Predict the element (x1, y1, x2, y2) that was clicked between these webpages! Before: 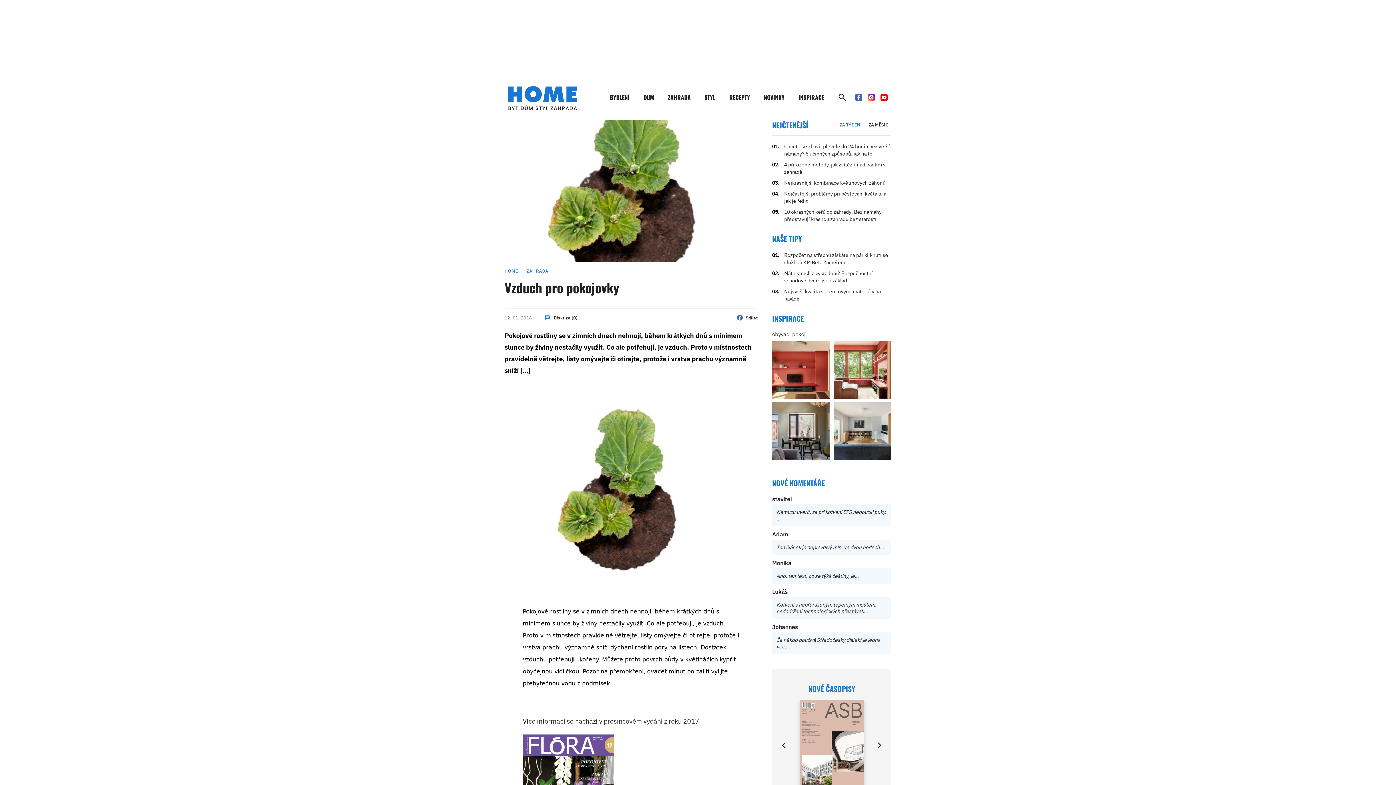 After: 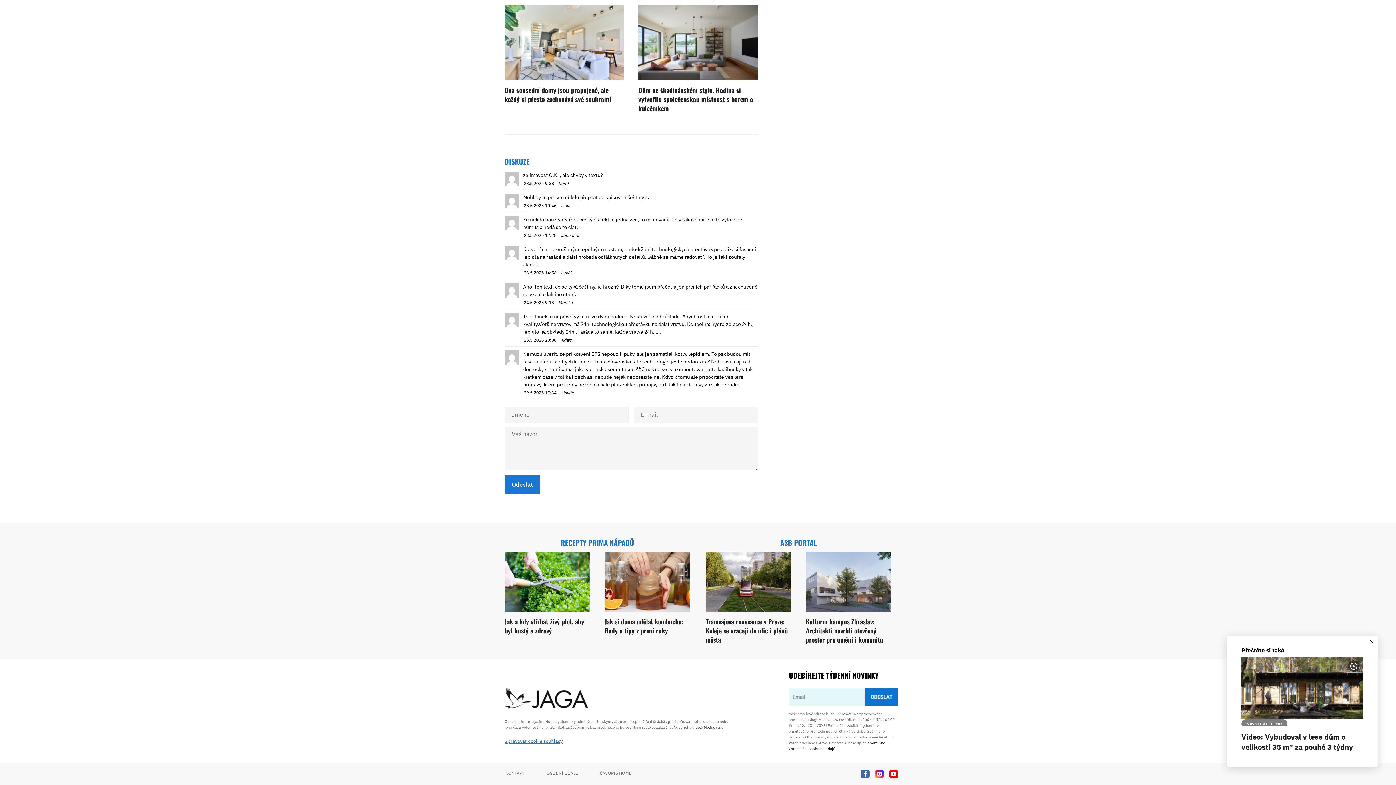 Action: bbox: (772, 530, 891, 555) label: Adam

Ten článek je nepravdivý min. ve dvou bodech.…